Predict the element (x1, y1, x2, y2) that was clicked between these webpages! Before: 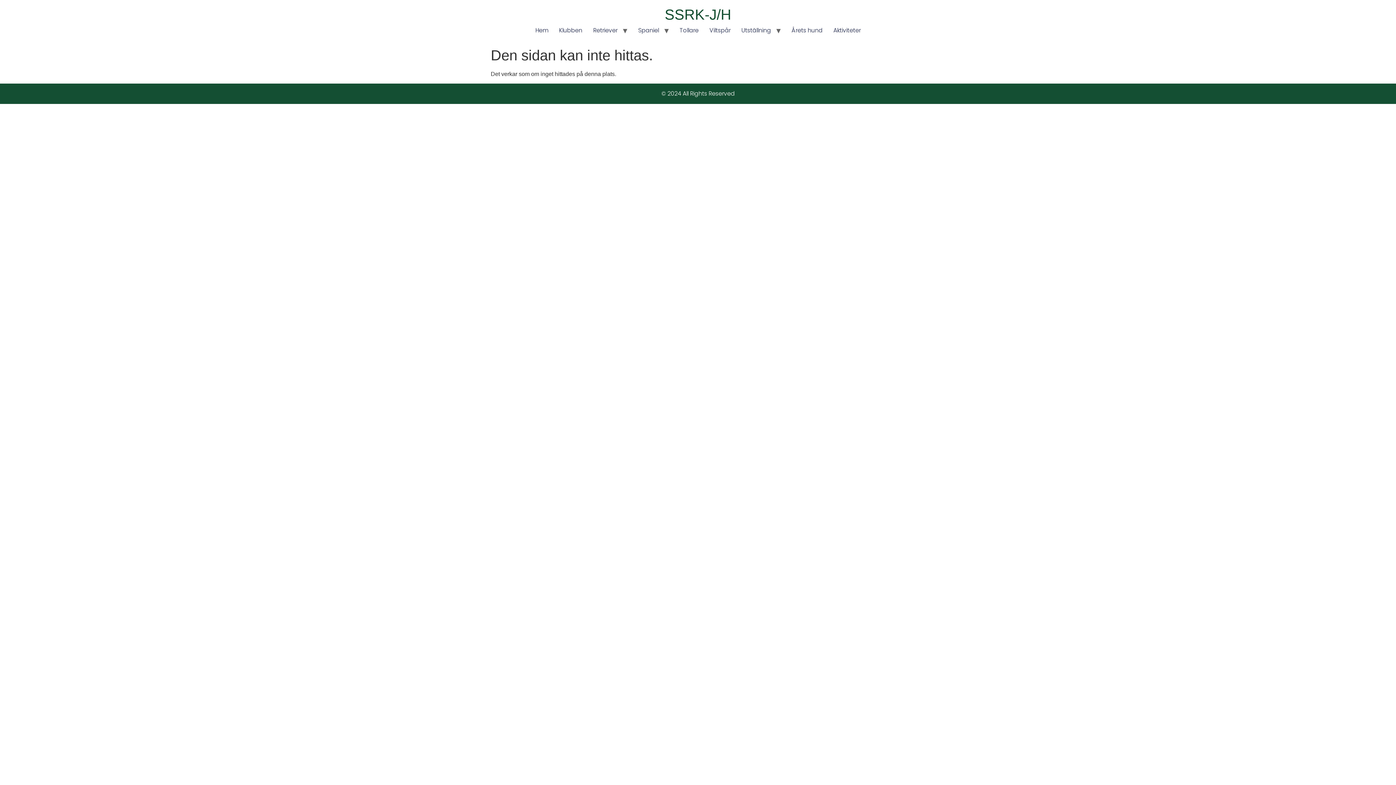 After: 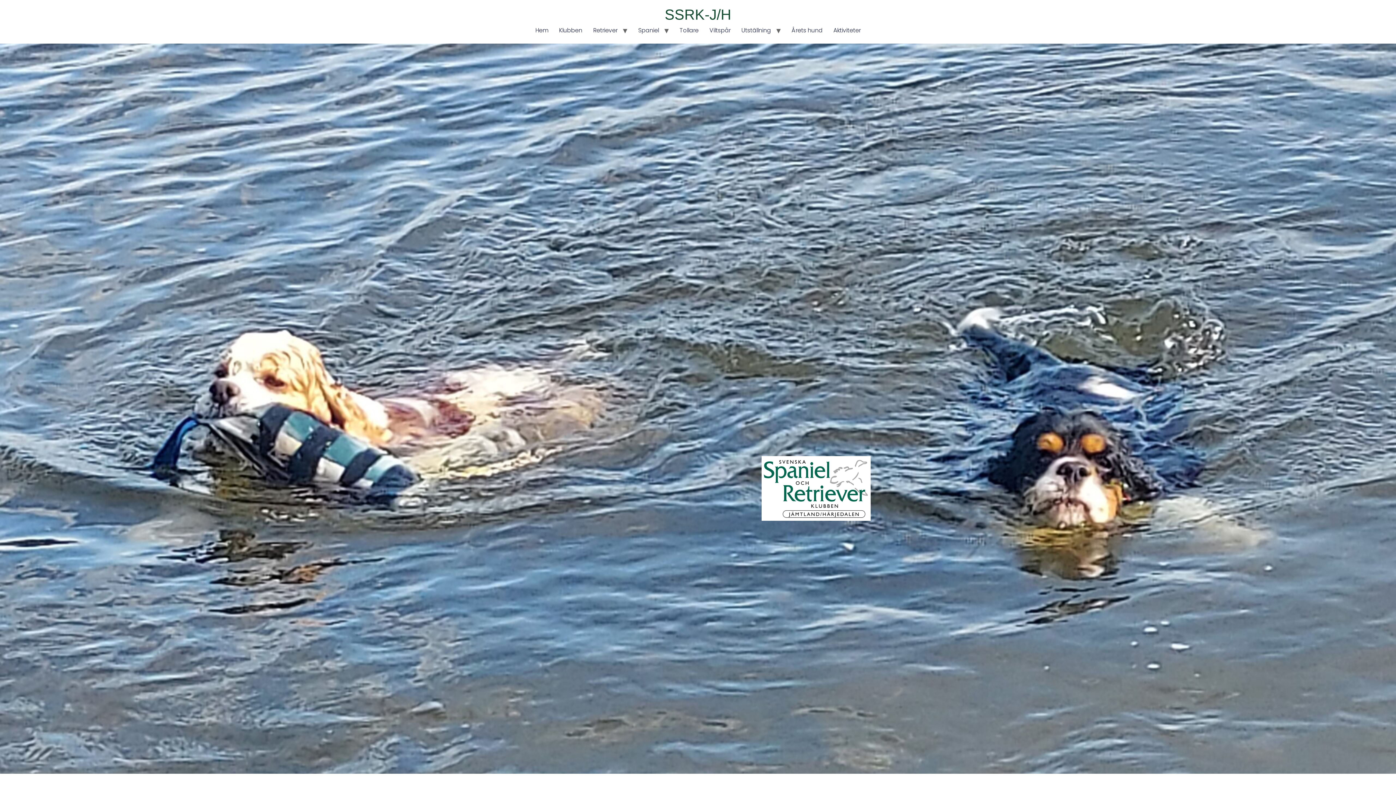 Action: bbox: (632, 23, 664, 37) label: Spaniel